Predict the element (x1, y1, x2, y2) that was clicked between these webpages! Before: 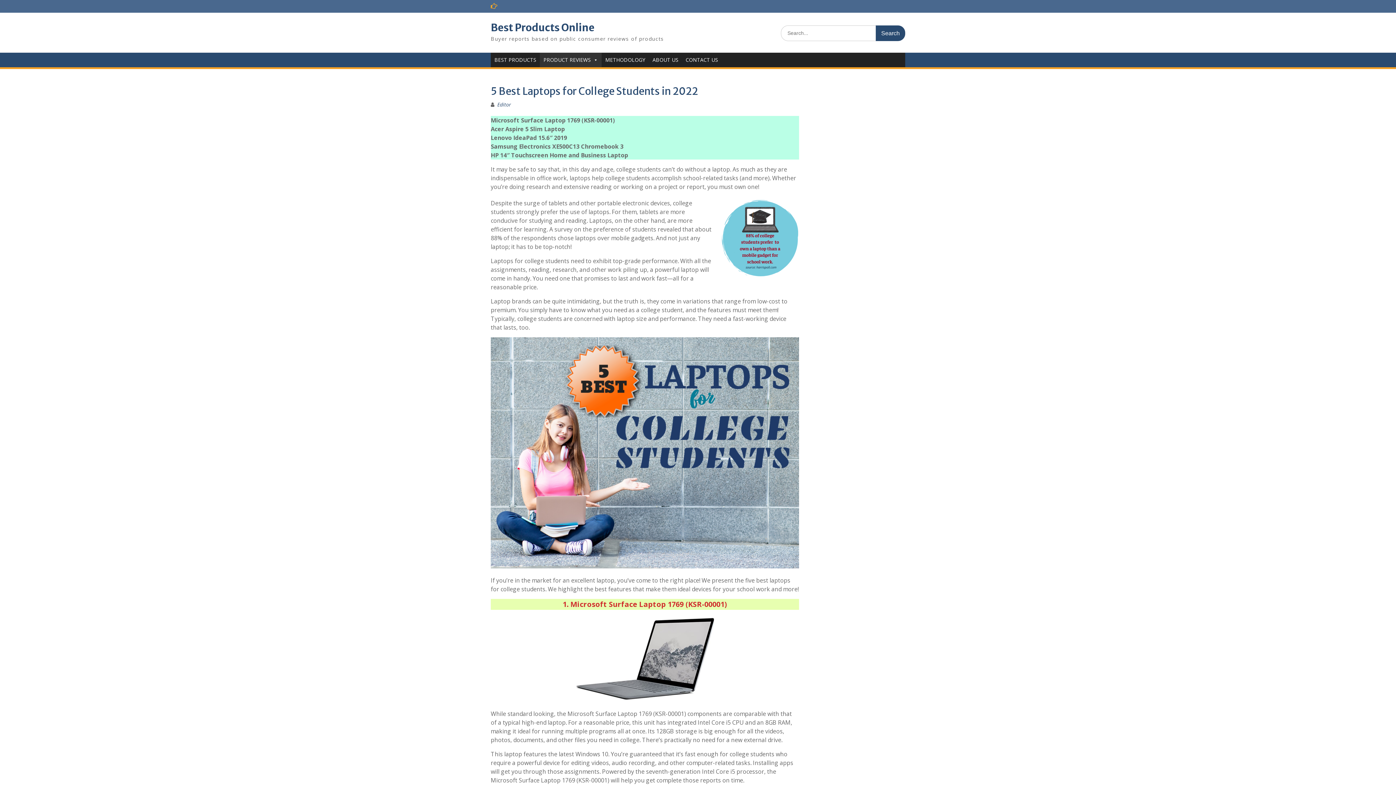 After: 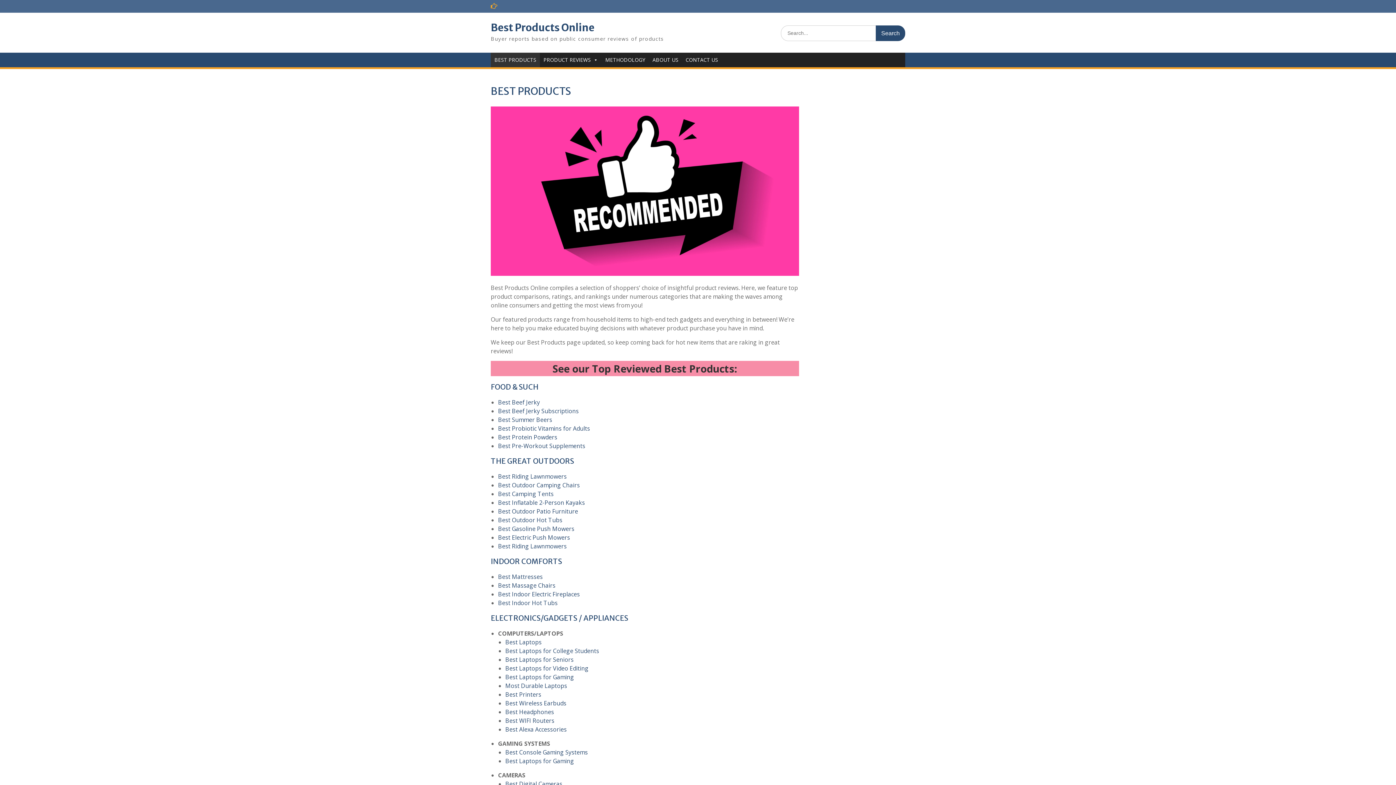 Action: label: BEST PRODUCTS bbox: (490, 52, 540, 67)